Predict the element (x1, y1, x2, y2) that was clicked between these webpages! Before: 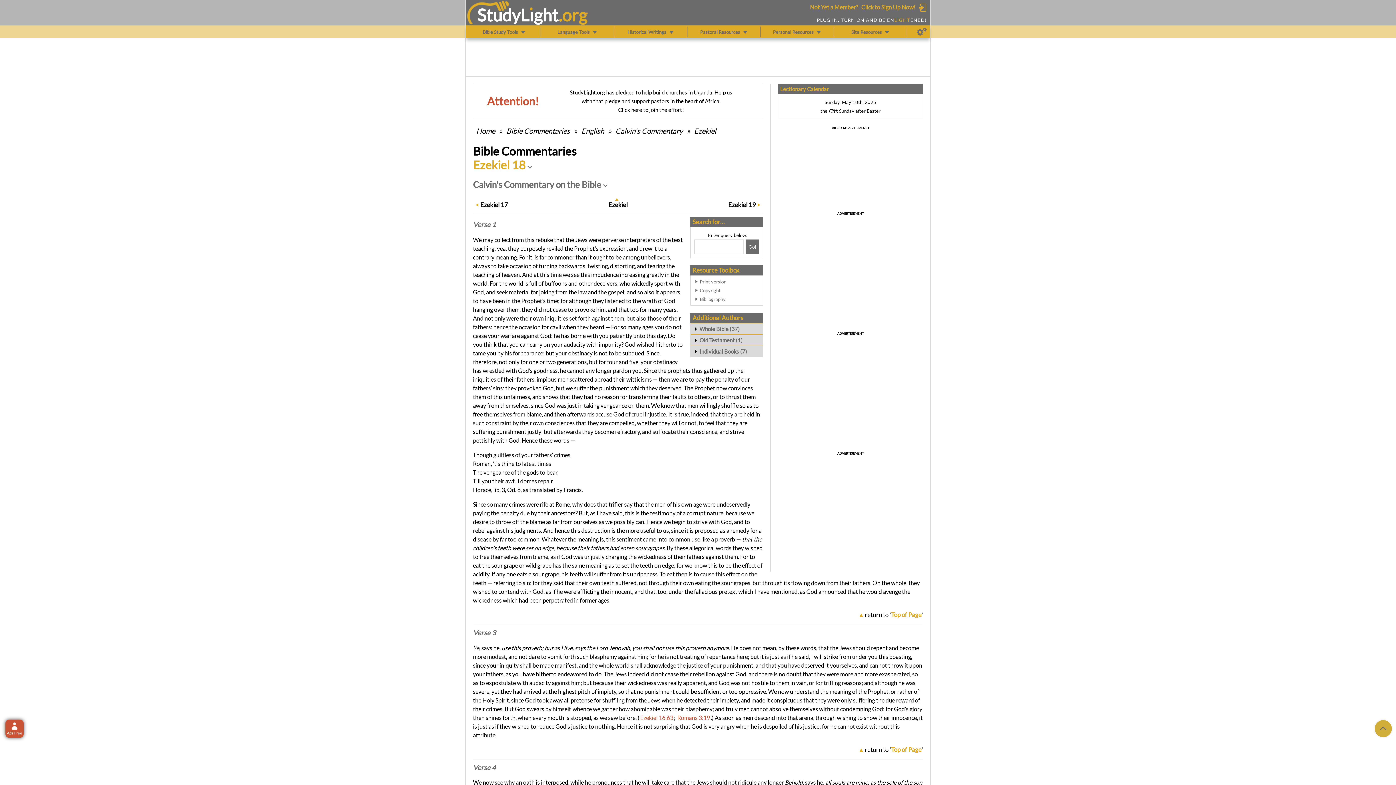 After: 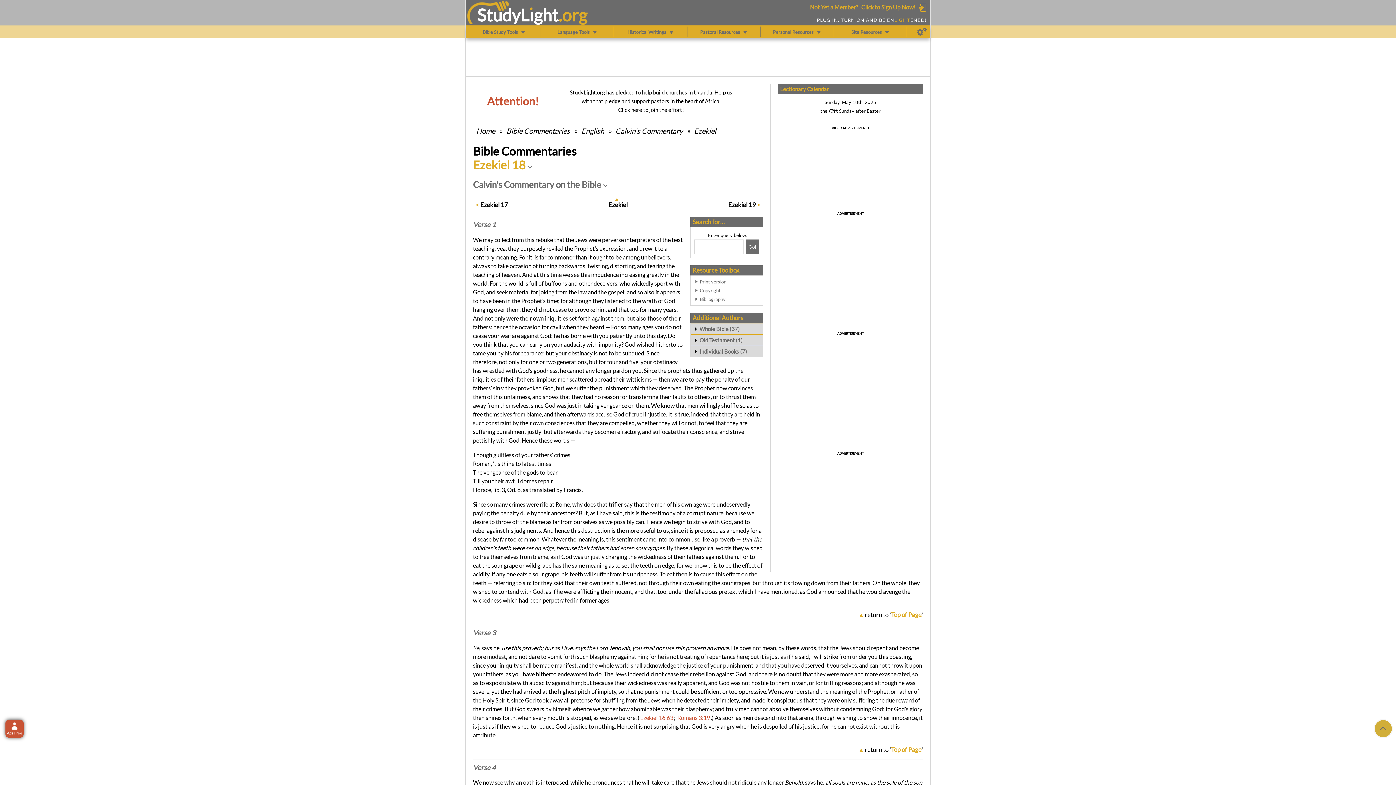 Action: bbox: (473, 763, 496, 771) label: Verse 4